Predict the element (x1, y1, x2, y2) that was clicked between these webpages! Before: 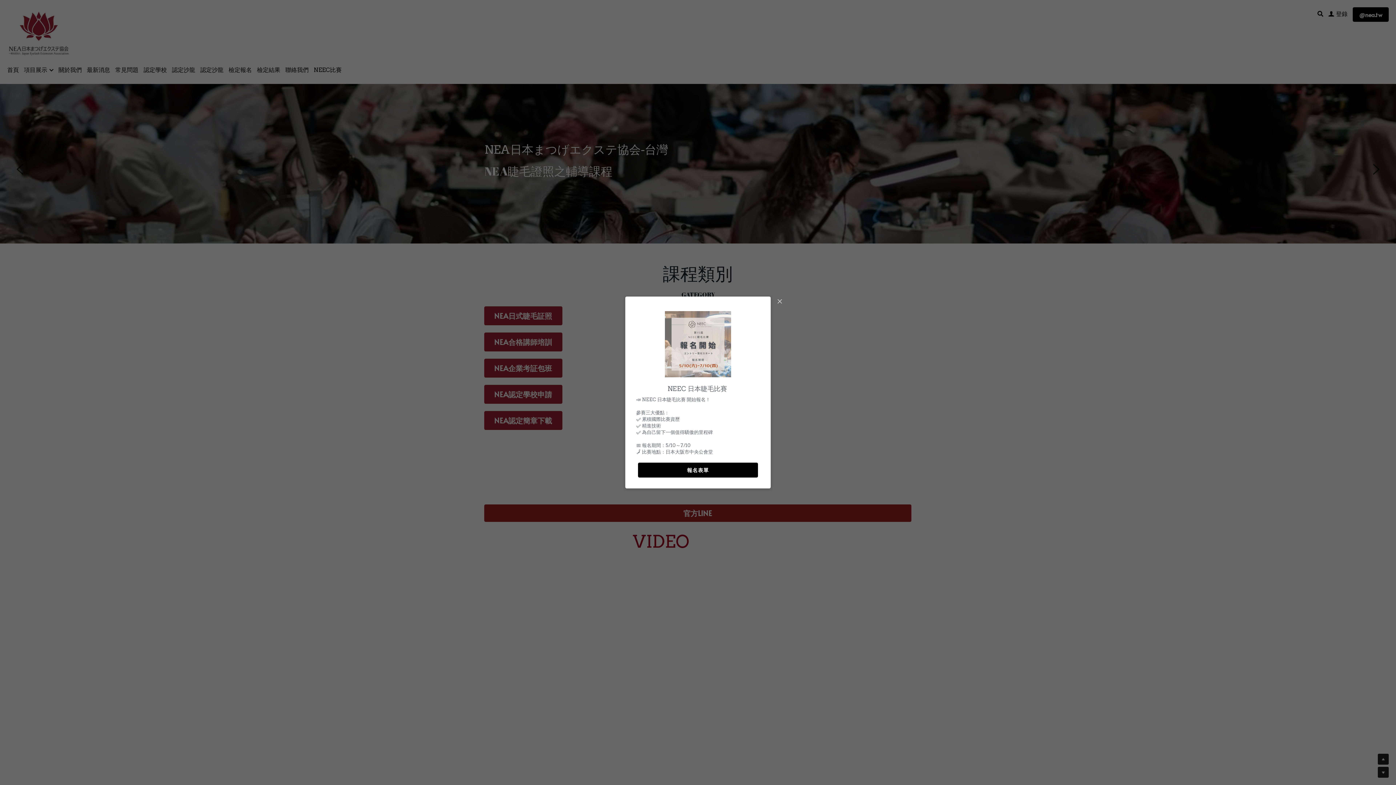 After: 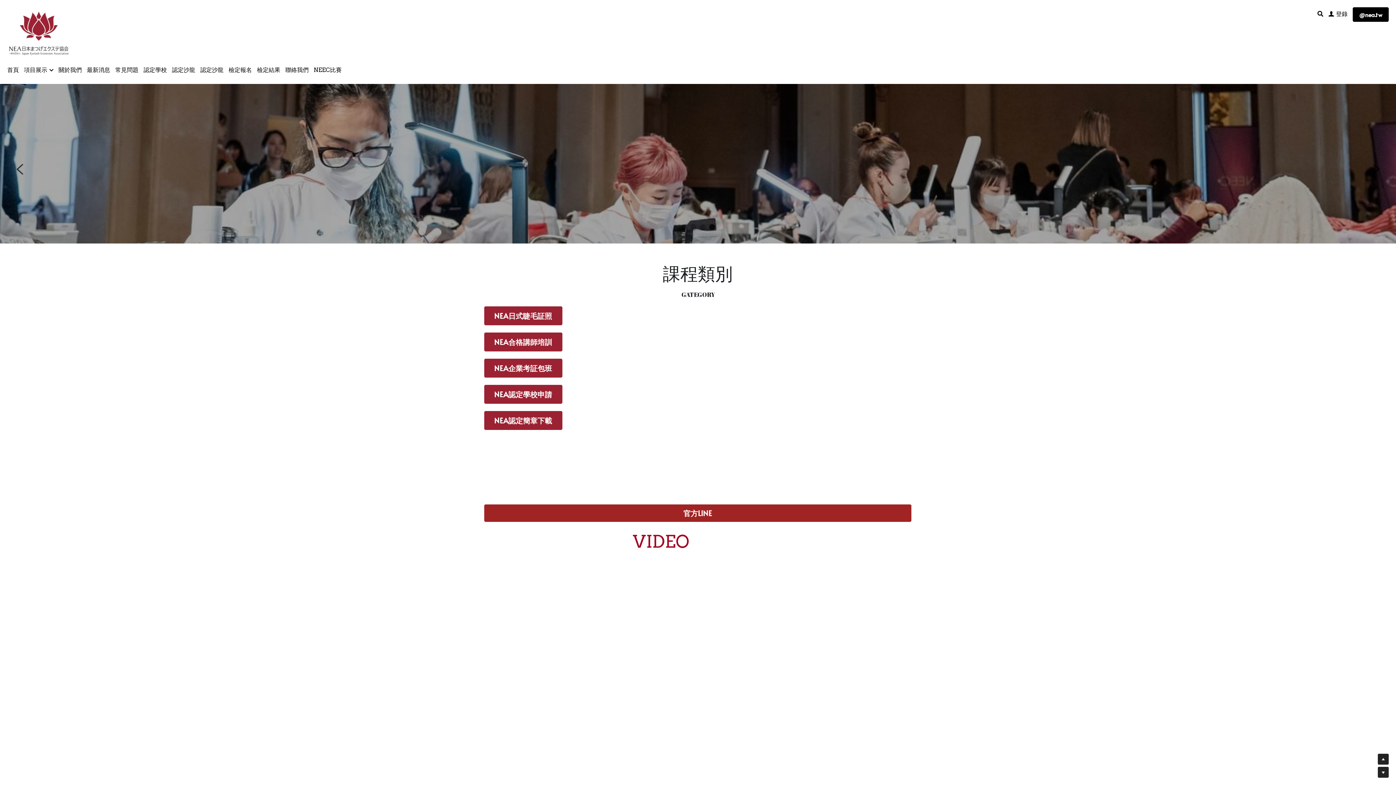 Action: bbox: (774, 296, 785, 307) label: Close